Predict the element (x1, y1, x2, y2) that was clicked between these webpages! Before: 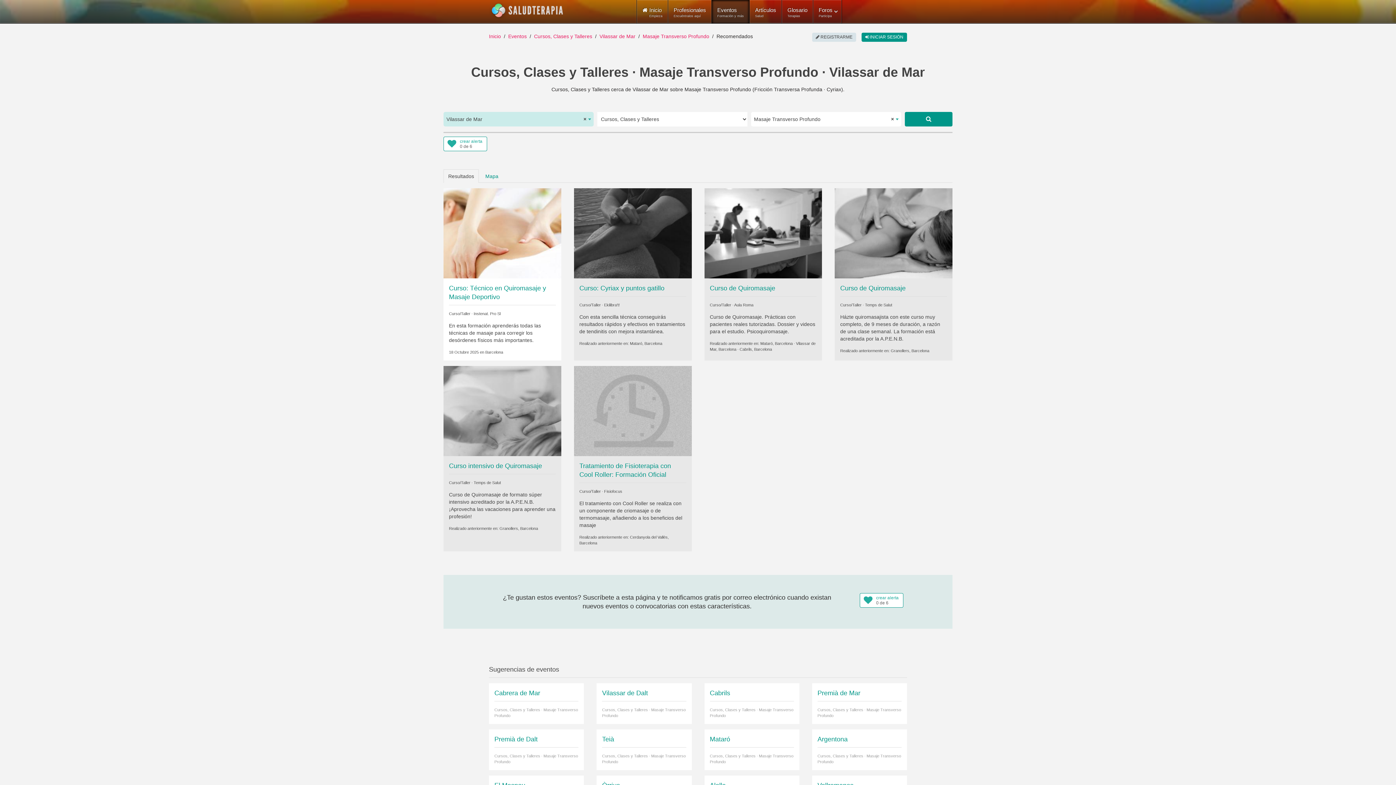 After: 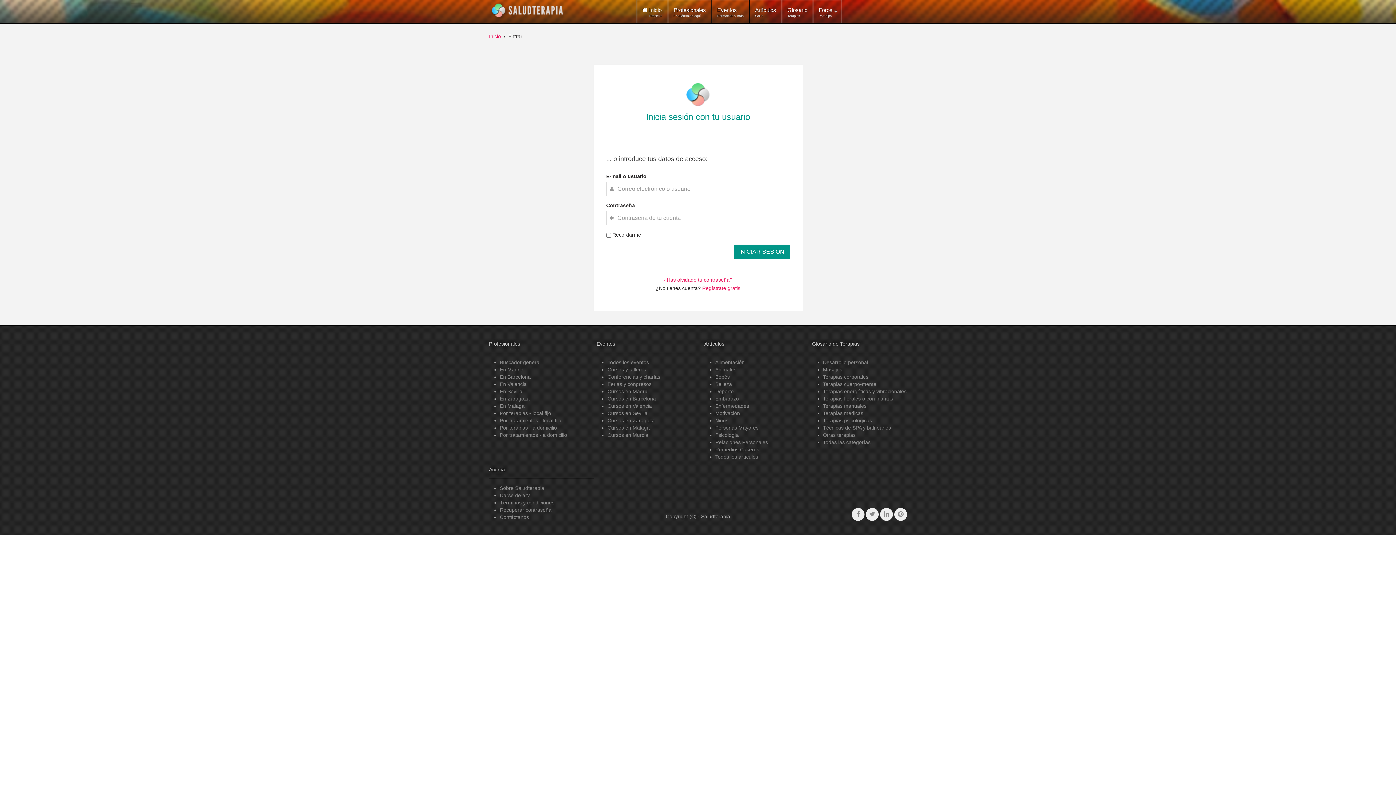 Action: bbox: (443, 136, 487, 151) label: crear alerta
0 de 6